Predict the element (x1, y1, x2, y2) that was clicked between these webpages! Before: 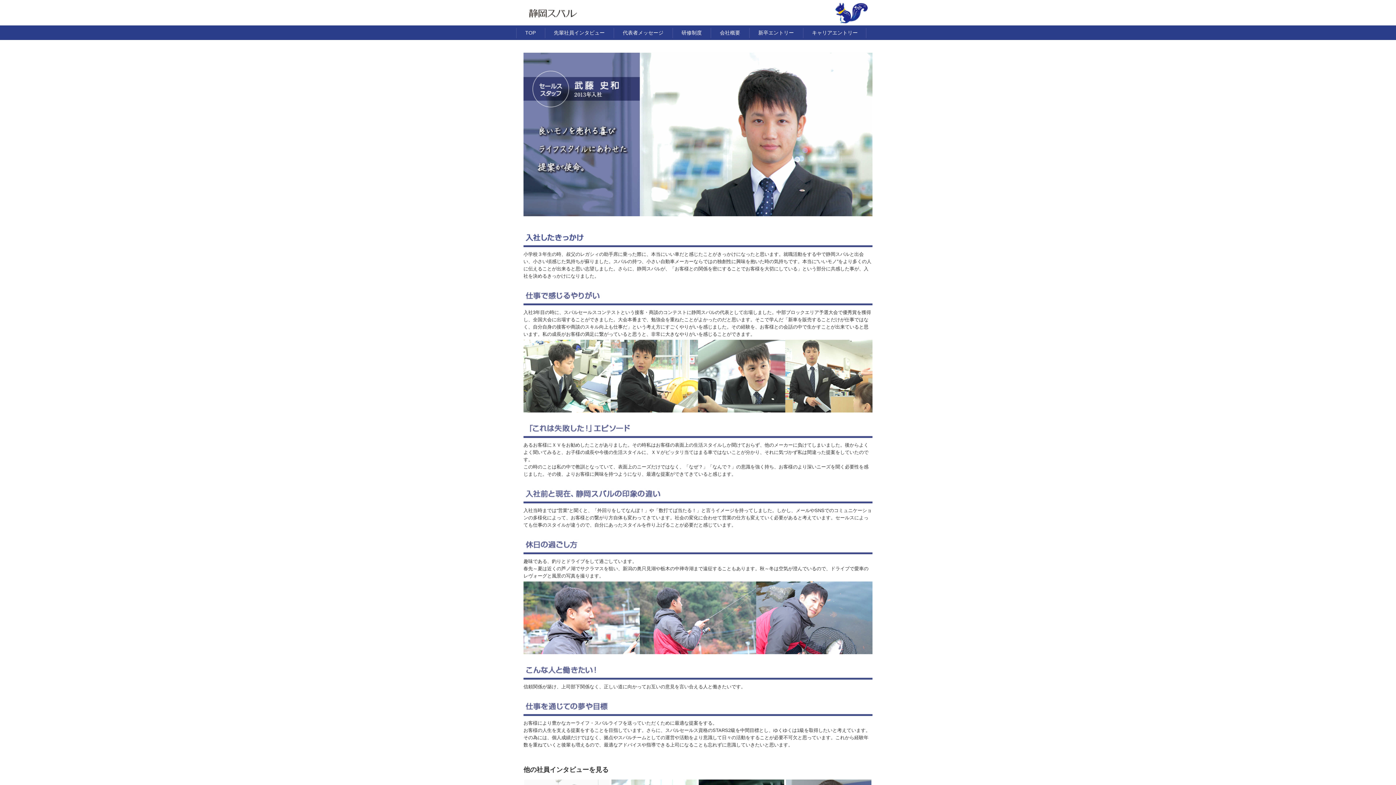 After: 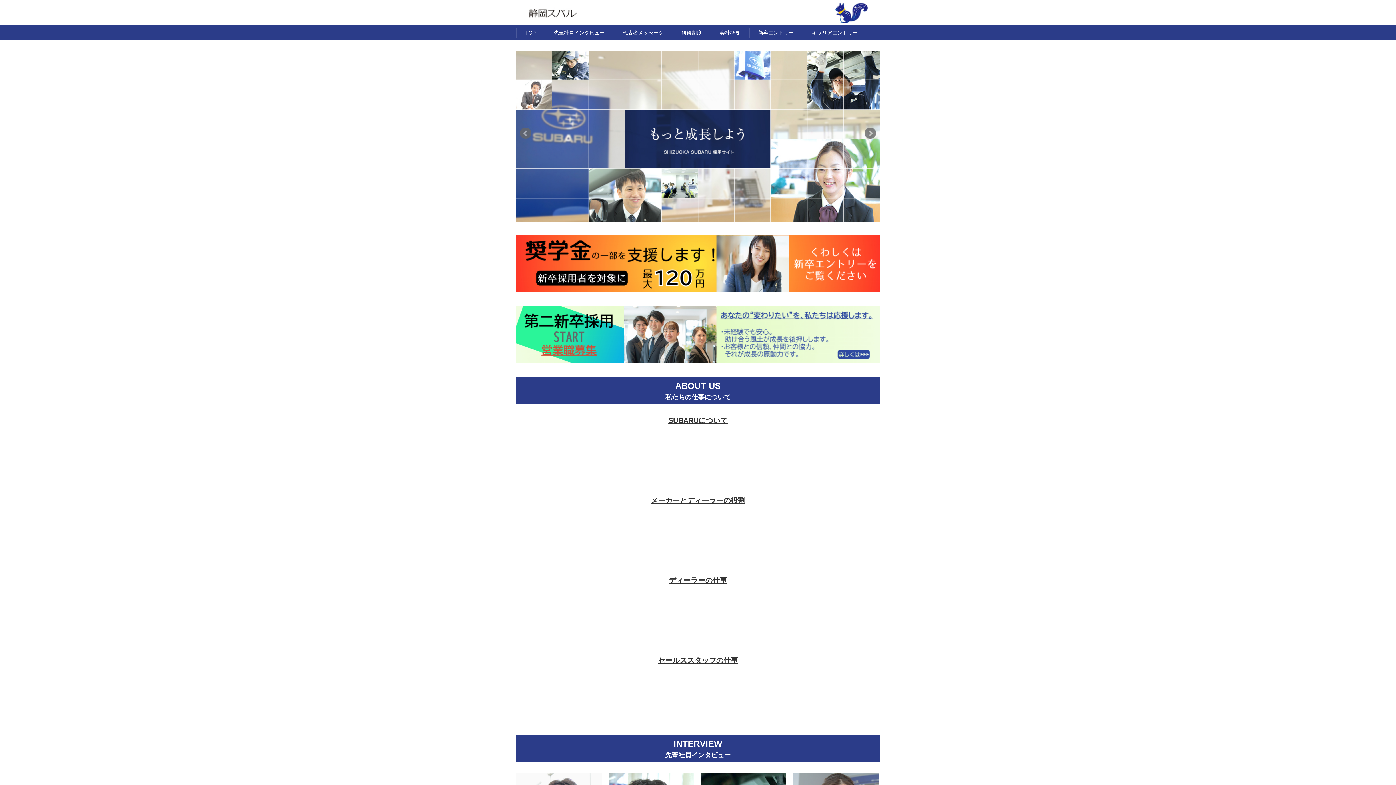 Action: bbox: (529, 5, 616, 20) label: 静岡スバル リクルーティングサイト